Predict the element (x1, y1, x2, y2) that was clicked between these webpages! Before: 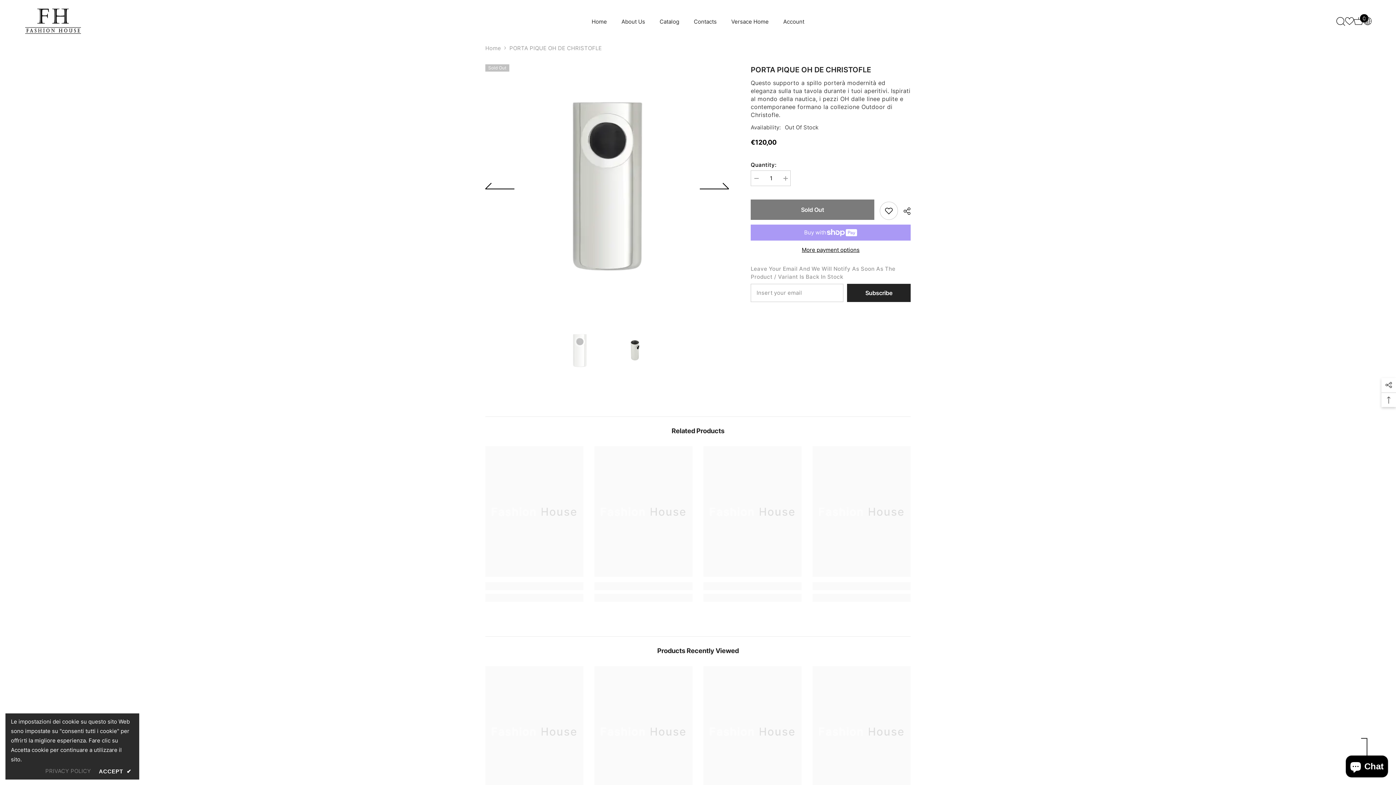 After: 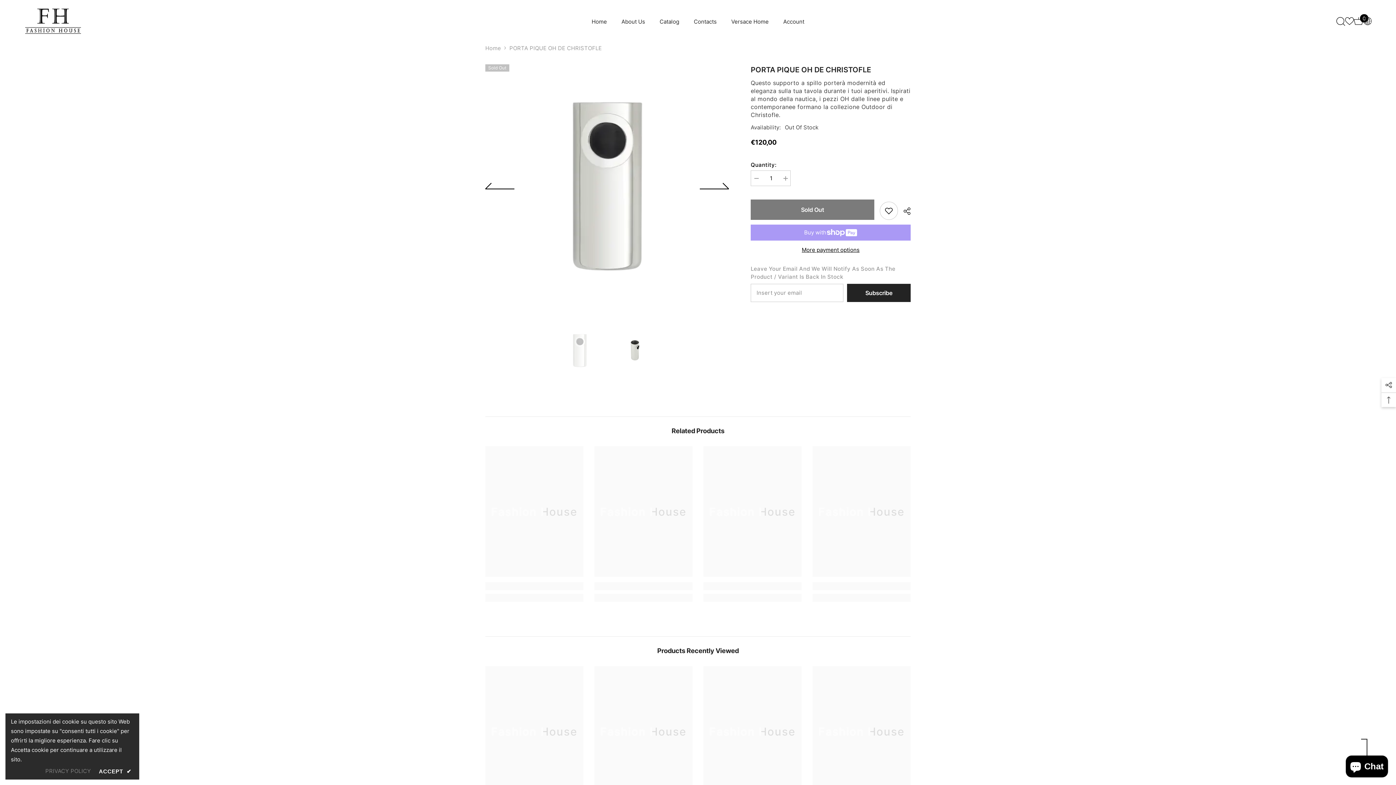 Action: label: More payment options bbox: (750, 246, 910, 254)